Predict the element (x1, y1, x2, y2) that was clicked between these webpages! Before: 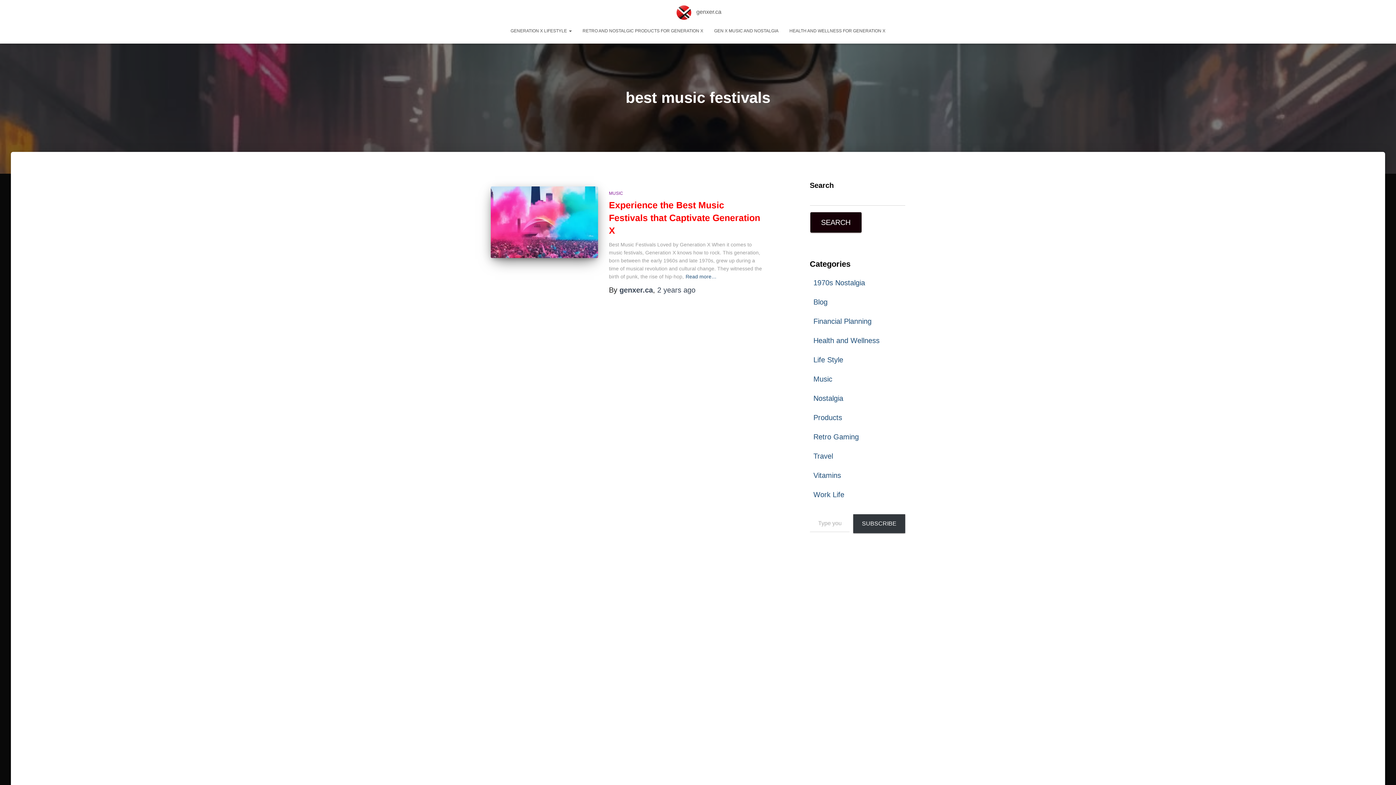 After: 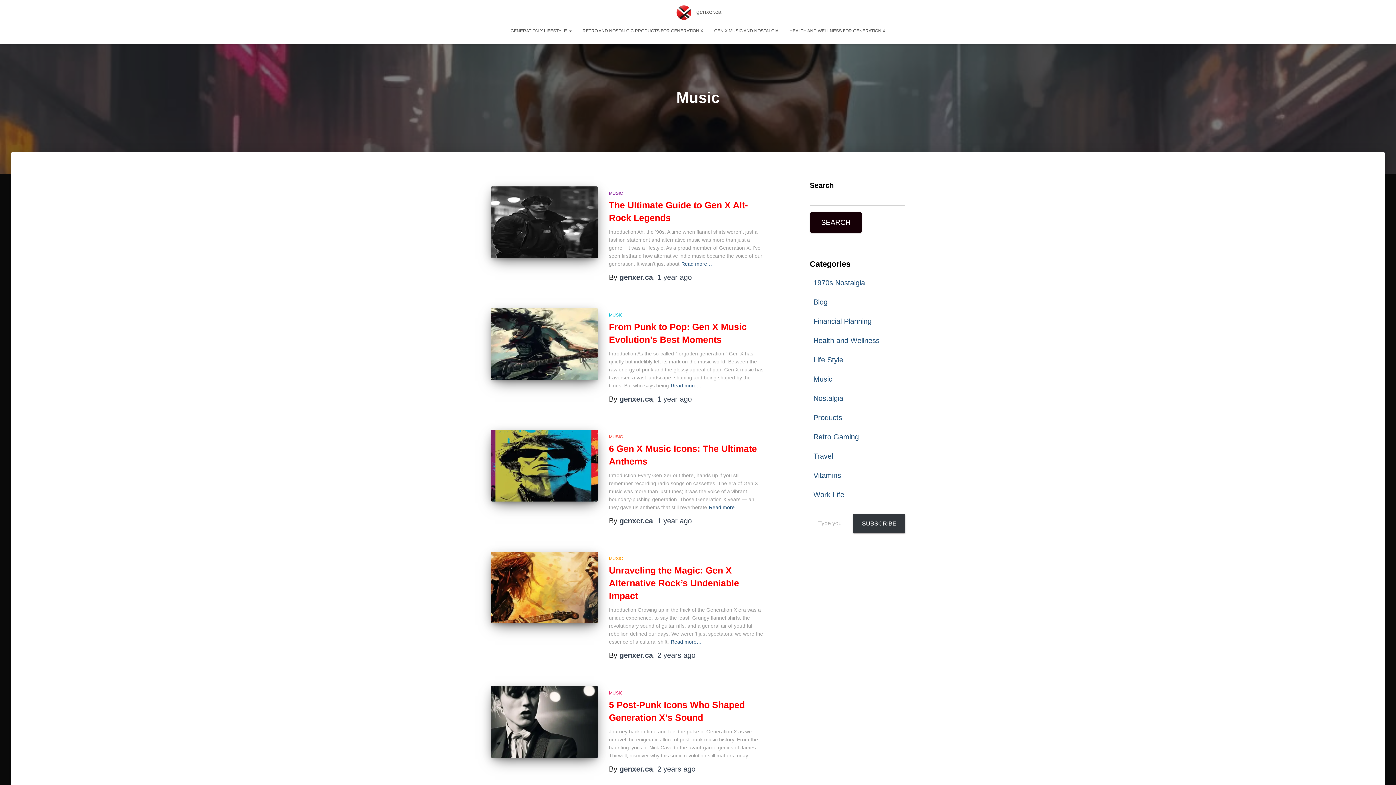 Action: bbox: (609, 190, 623, 196) label: MUSIC